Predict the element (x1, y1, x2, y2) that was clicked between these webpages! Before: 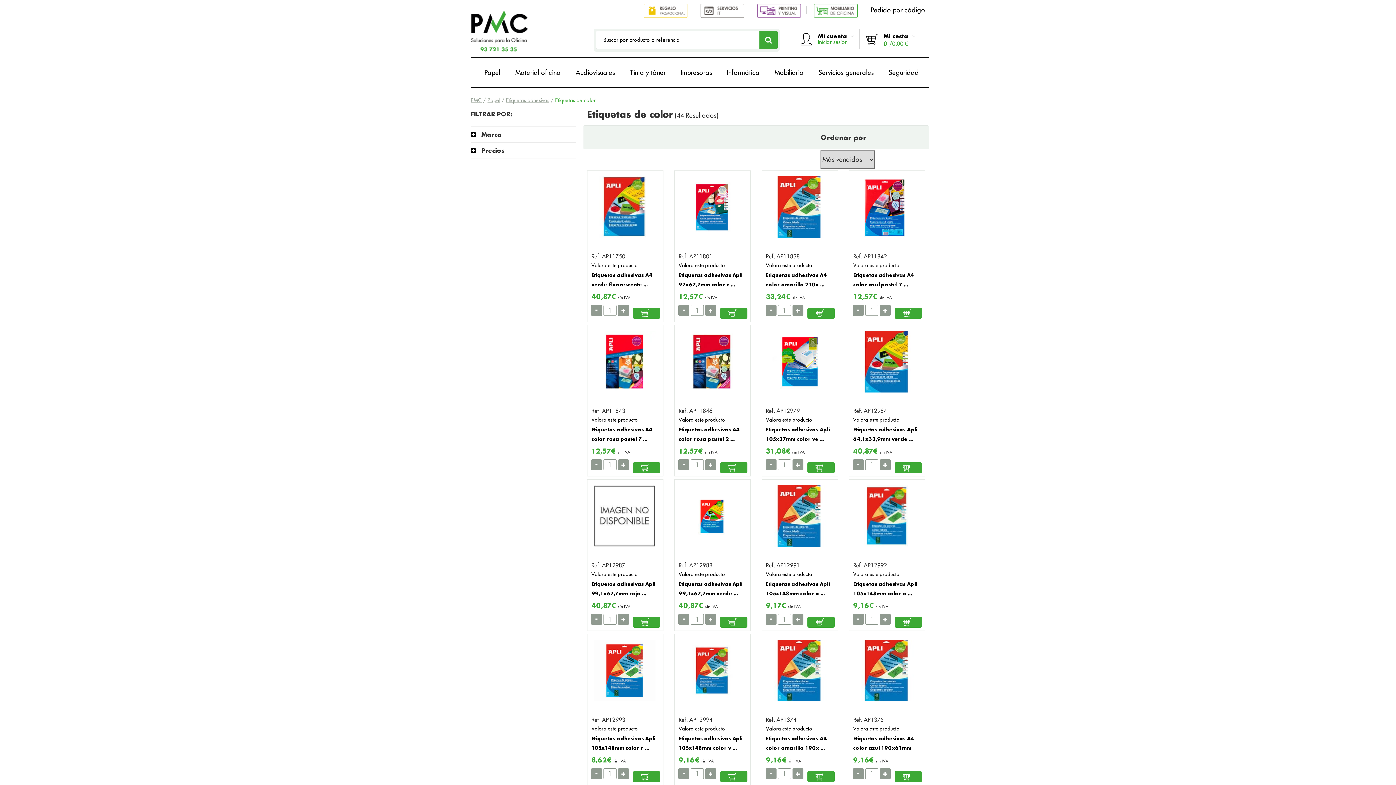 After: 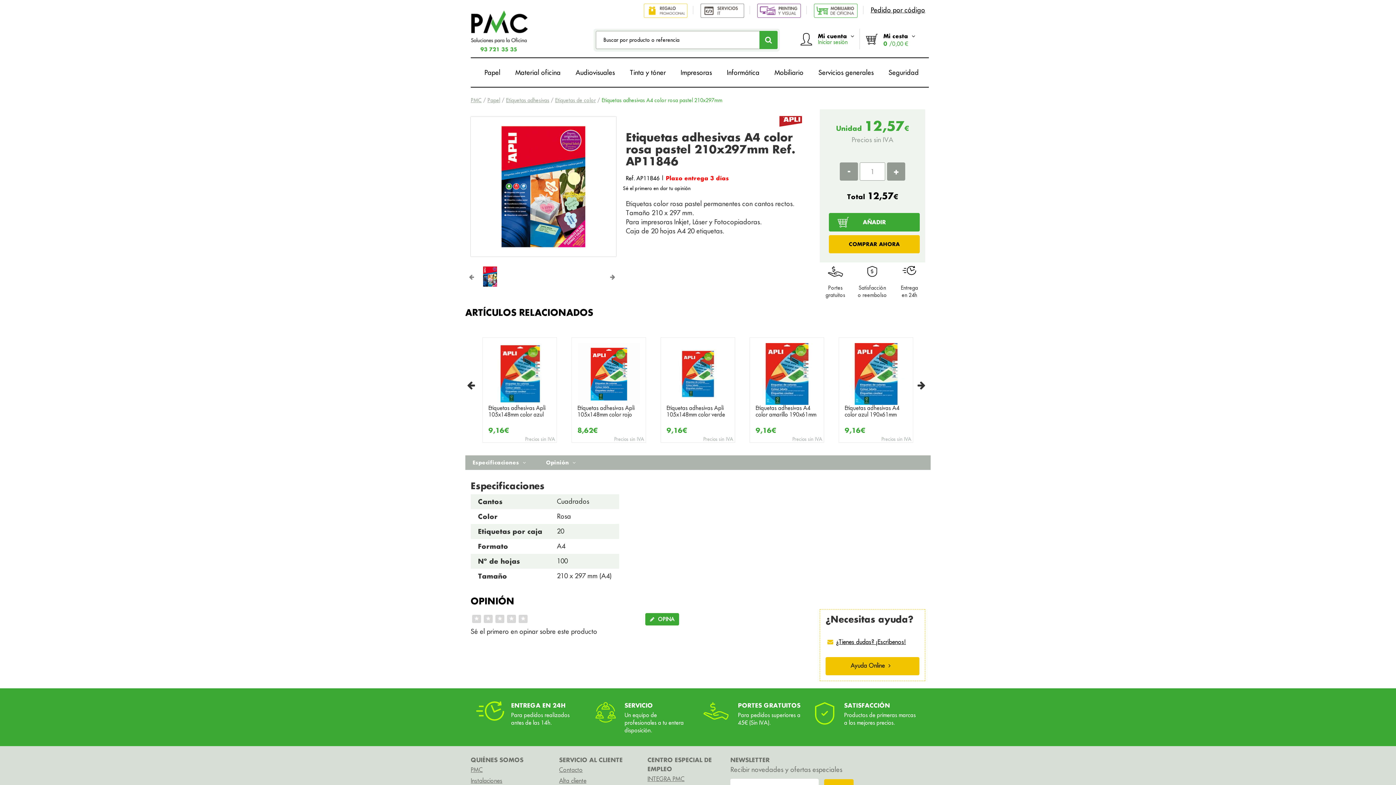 Action: bbox: (678, 325, 745, 398)